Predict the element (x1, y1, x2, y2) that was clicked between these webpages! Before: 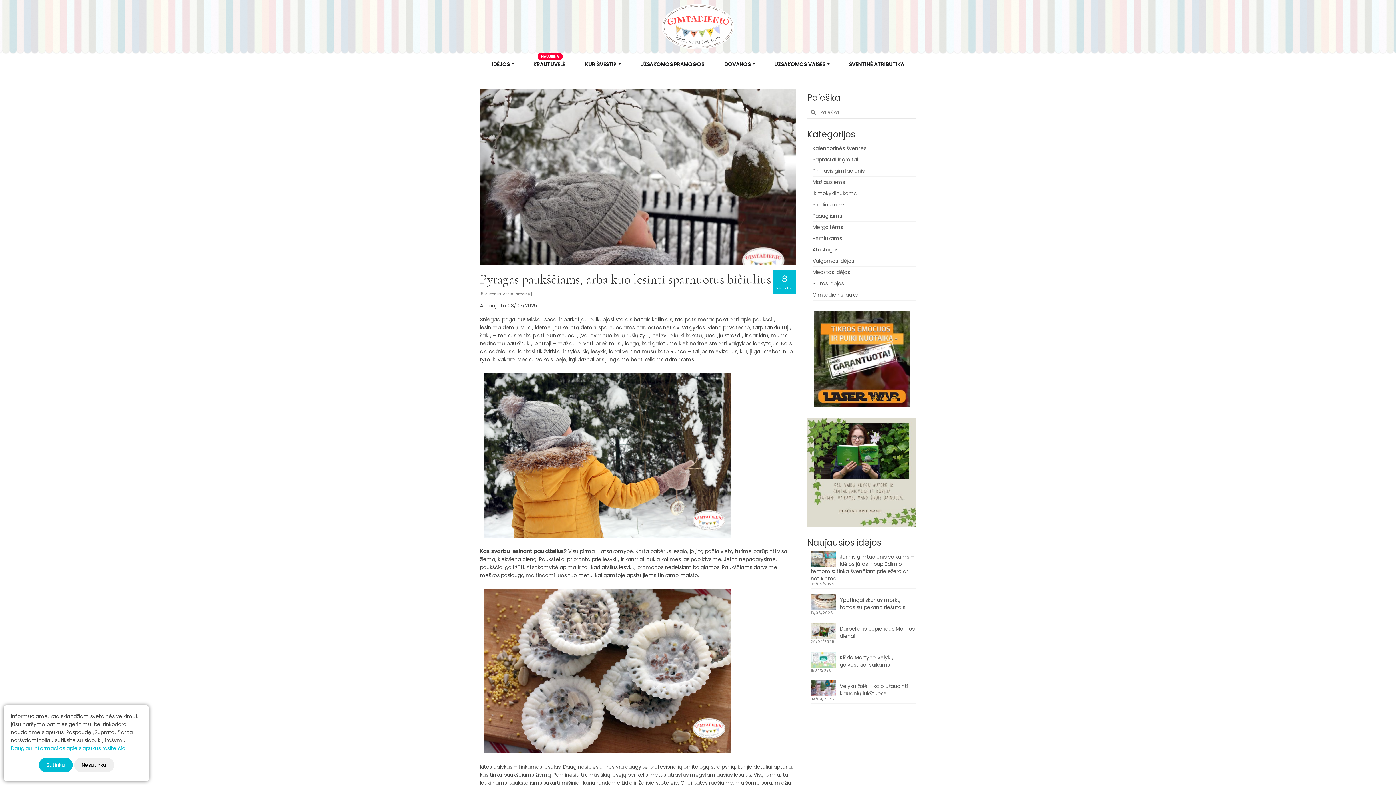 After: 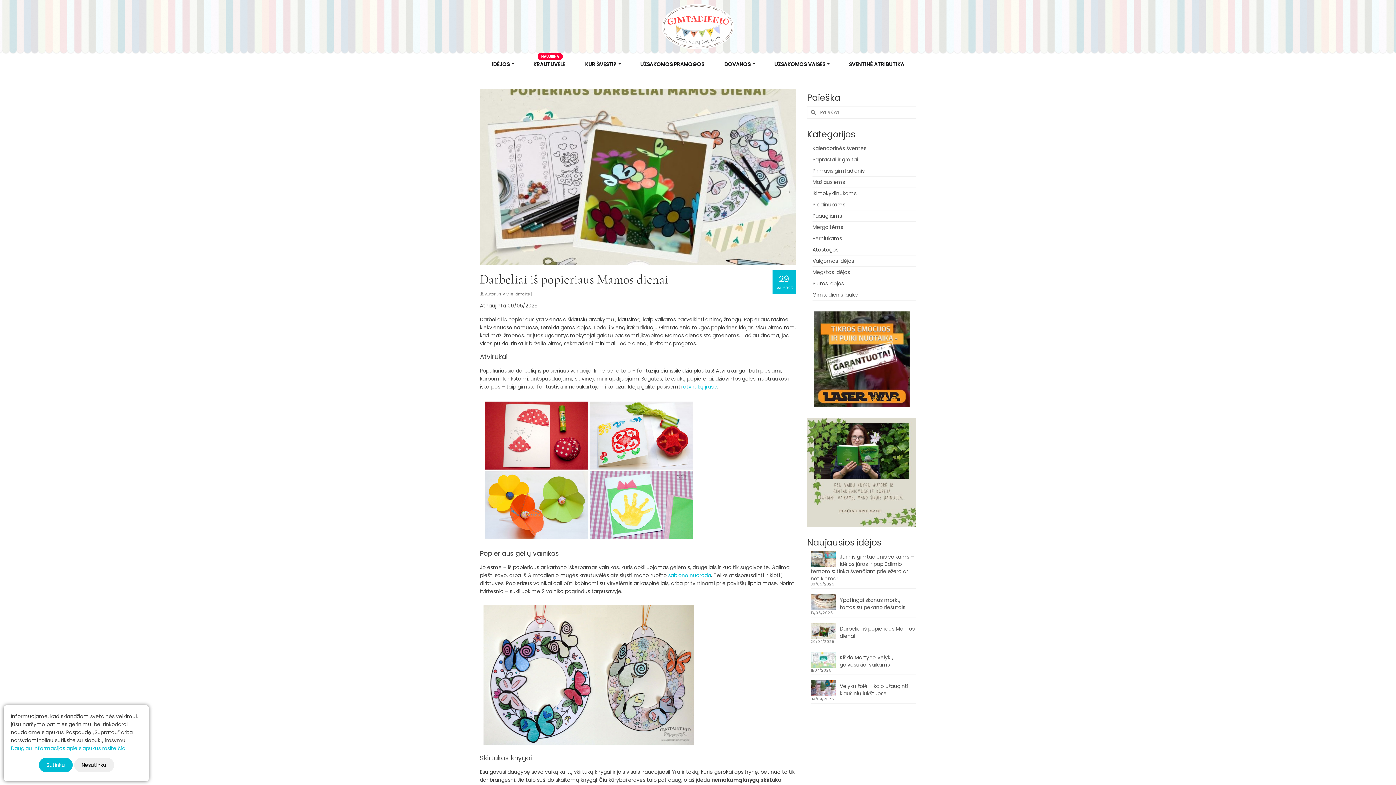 Action: bbox: (810, 623, 916, 640) label: Darbeliai iš popieriaus Mamos dienai